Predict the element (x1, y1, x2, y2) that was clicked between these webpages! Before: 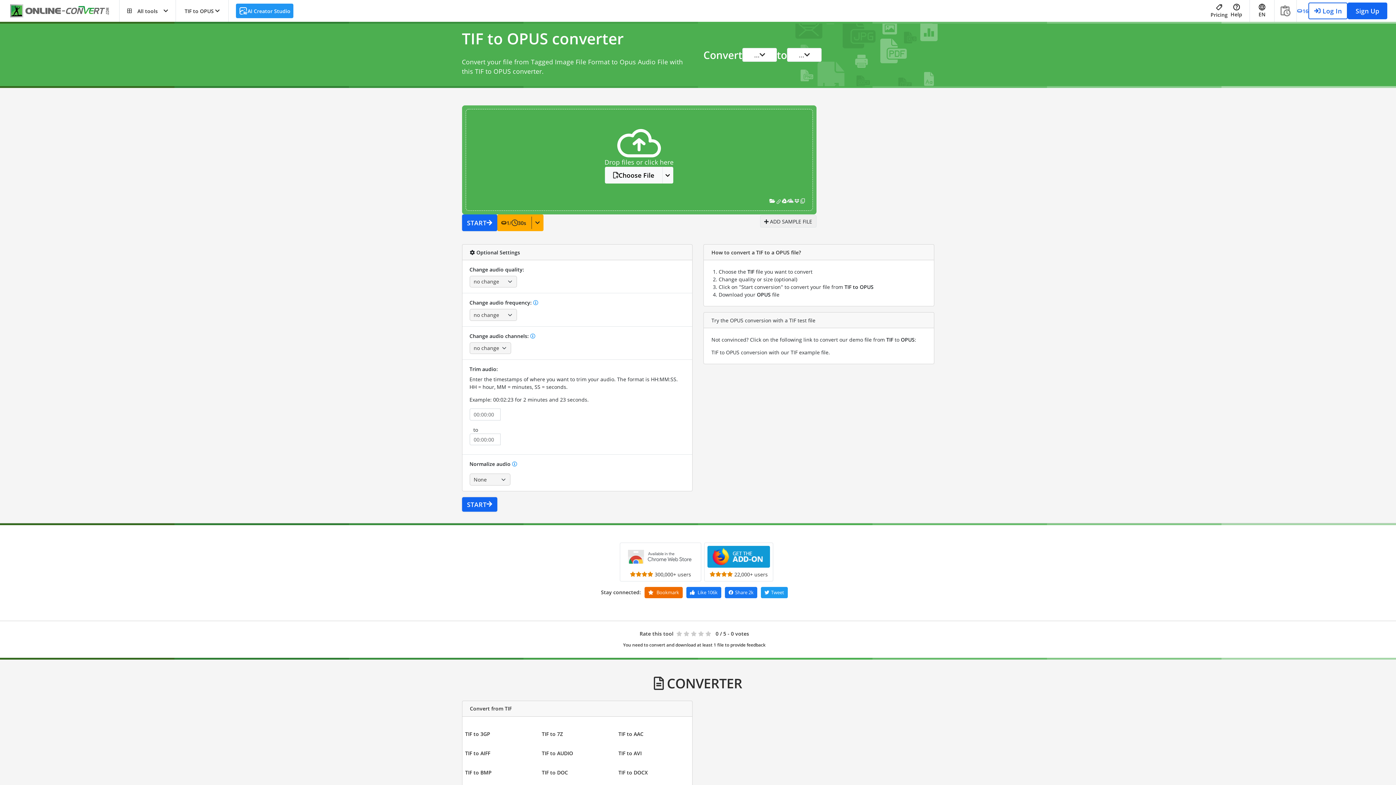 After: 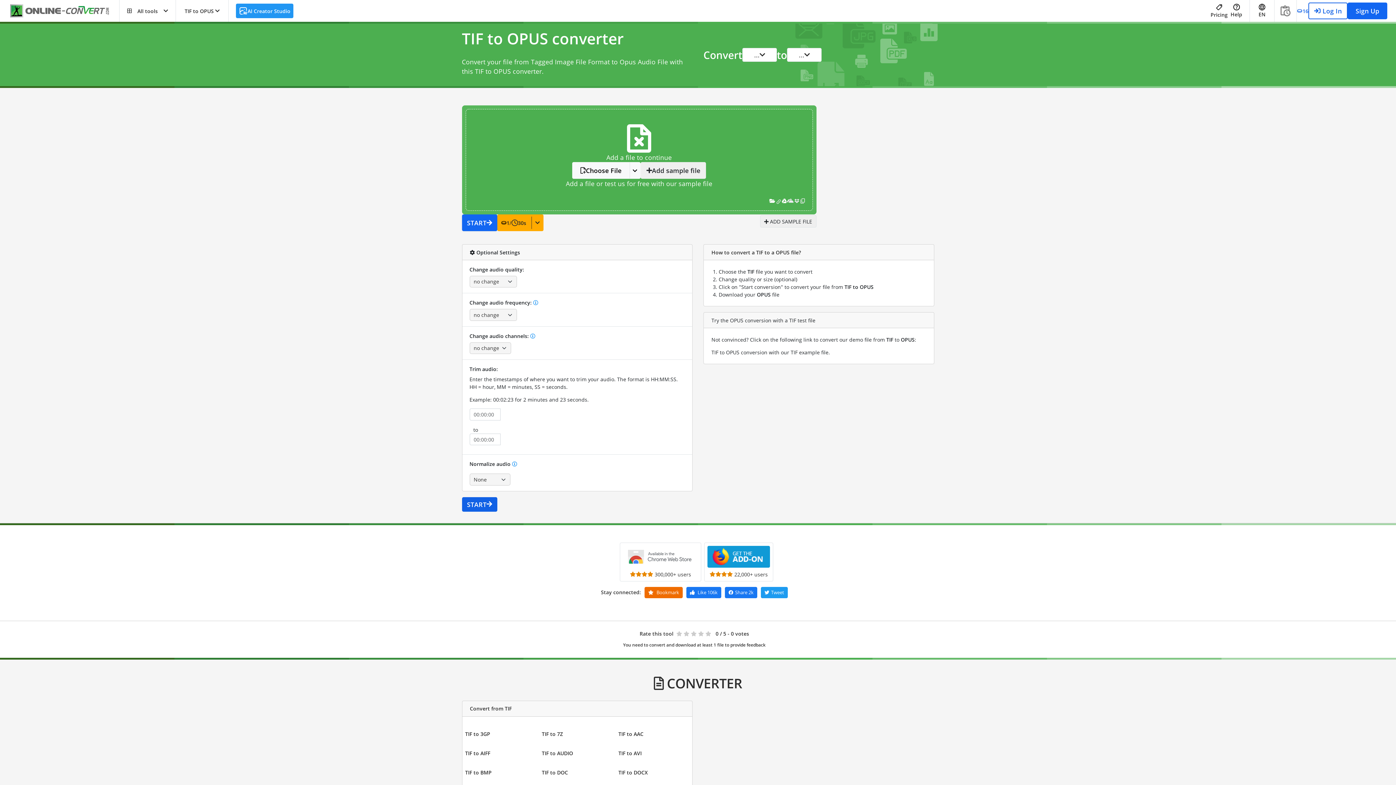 Action: bbox: (462, 497, 497, 511) label: START